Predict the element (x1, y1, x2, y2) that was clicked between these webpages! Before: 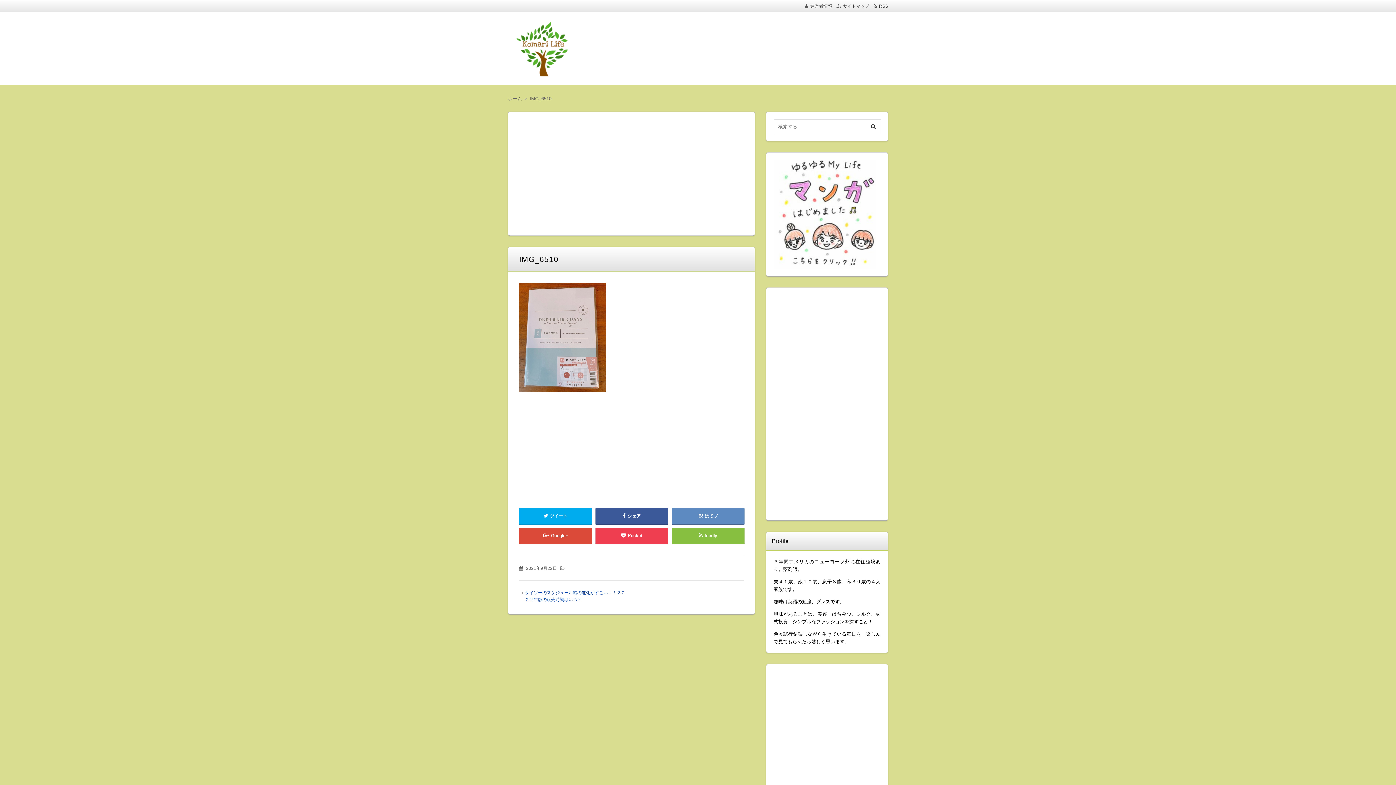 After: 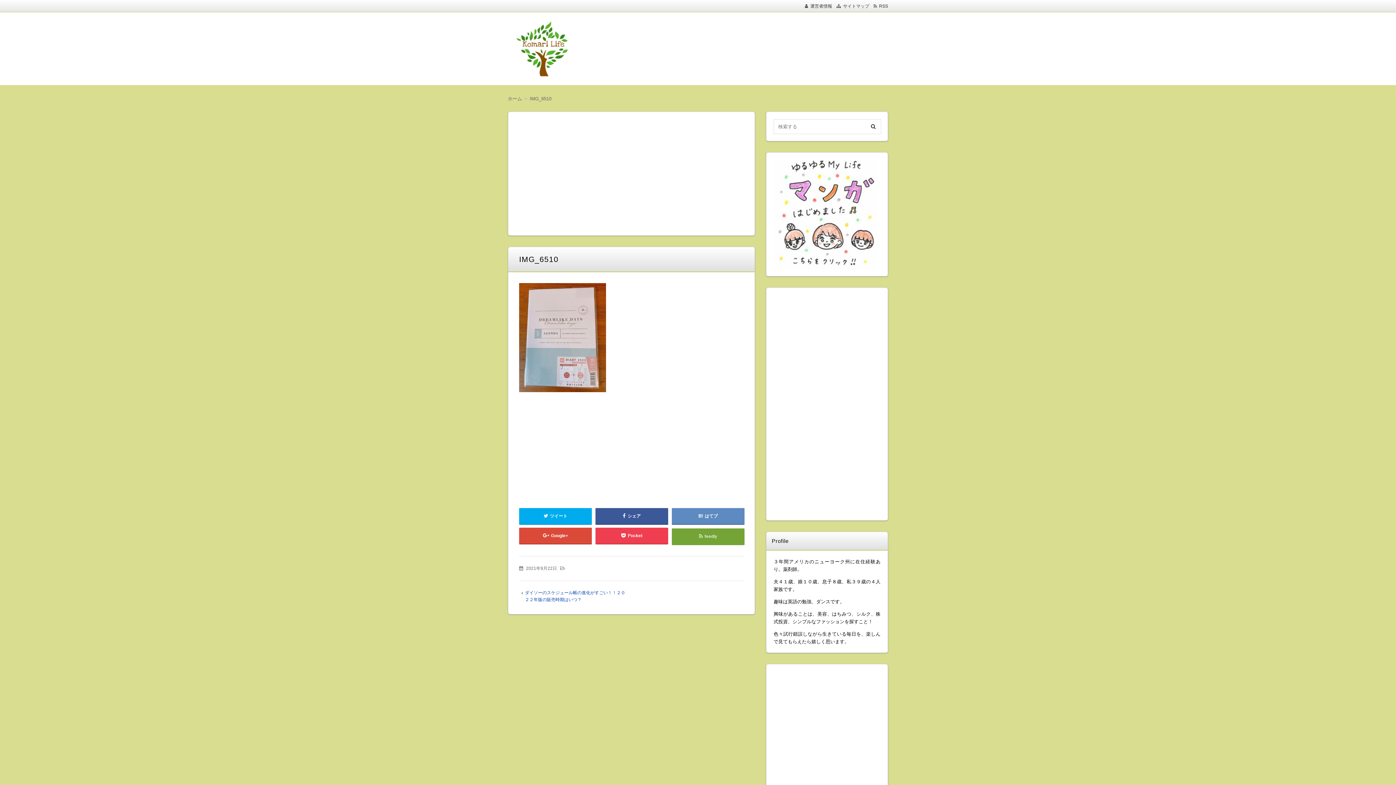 Action: label: feedly bbox: (671, 527, 744, 543)